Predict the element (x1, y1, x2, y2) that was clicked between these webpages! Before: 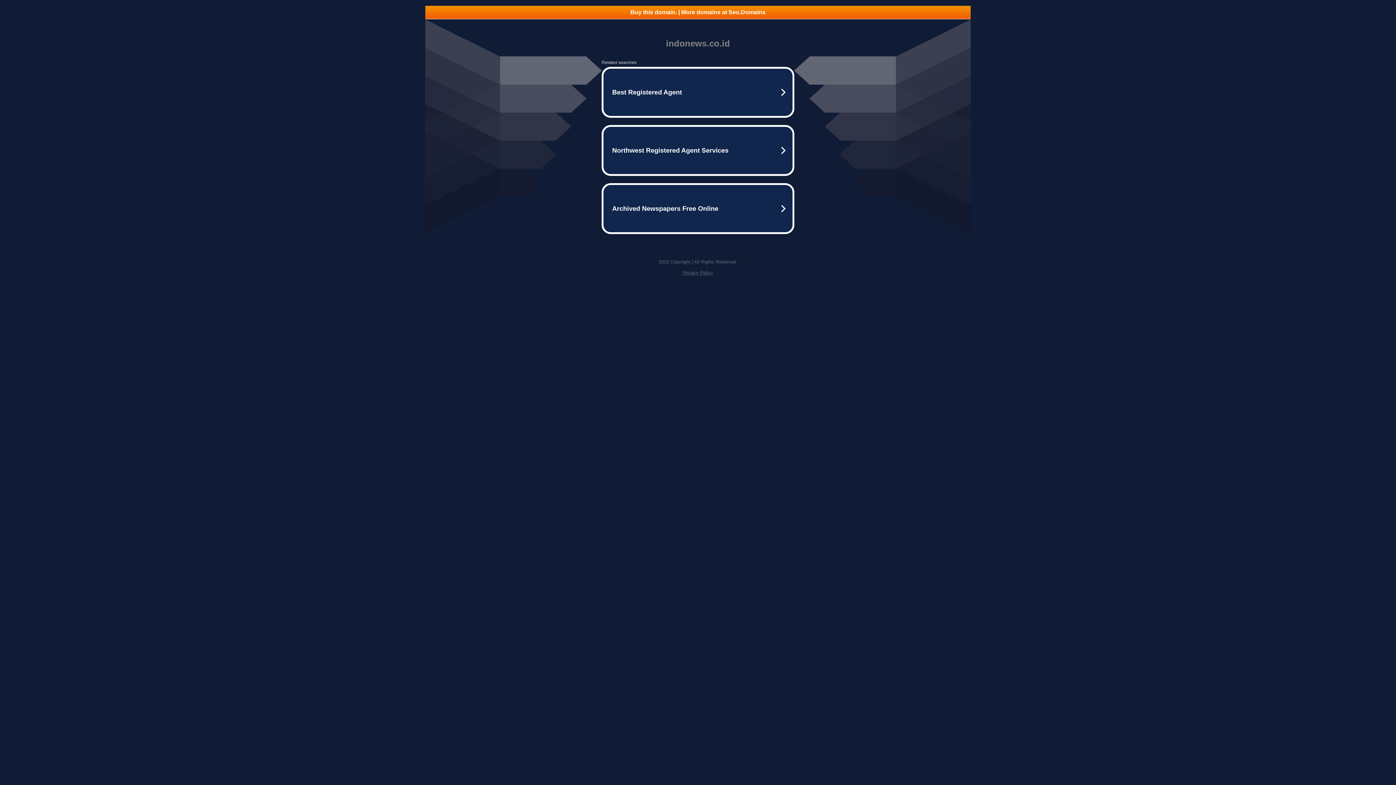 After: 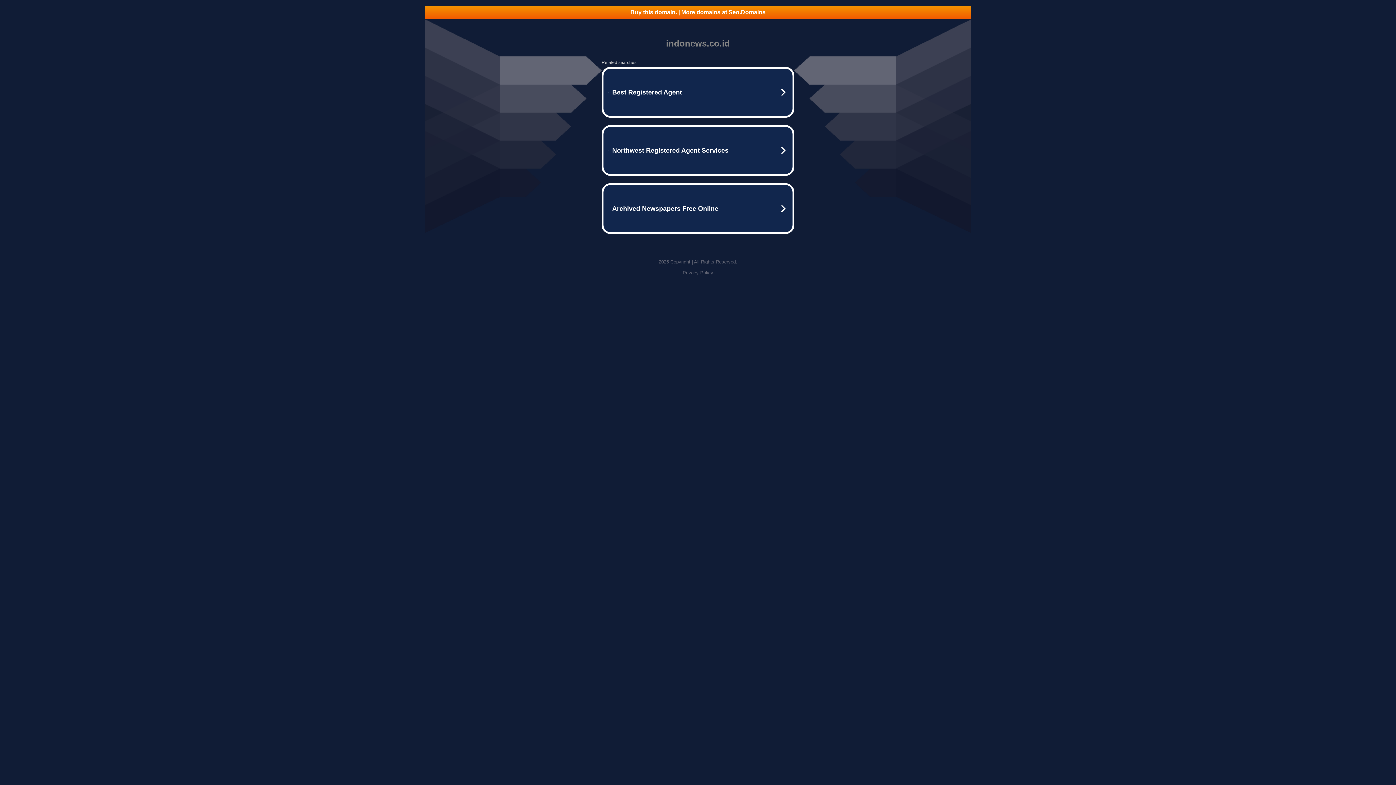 Action: label: Buy this domain. | More domains at Seo.Domains bbox: (425, 5, 970, 18)